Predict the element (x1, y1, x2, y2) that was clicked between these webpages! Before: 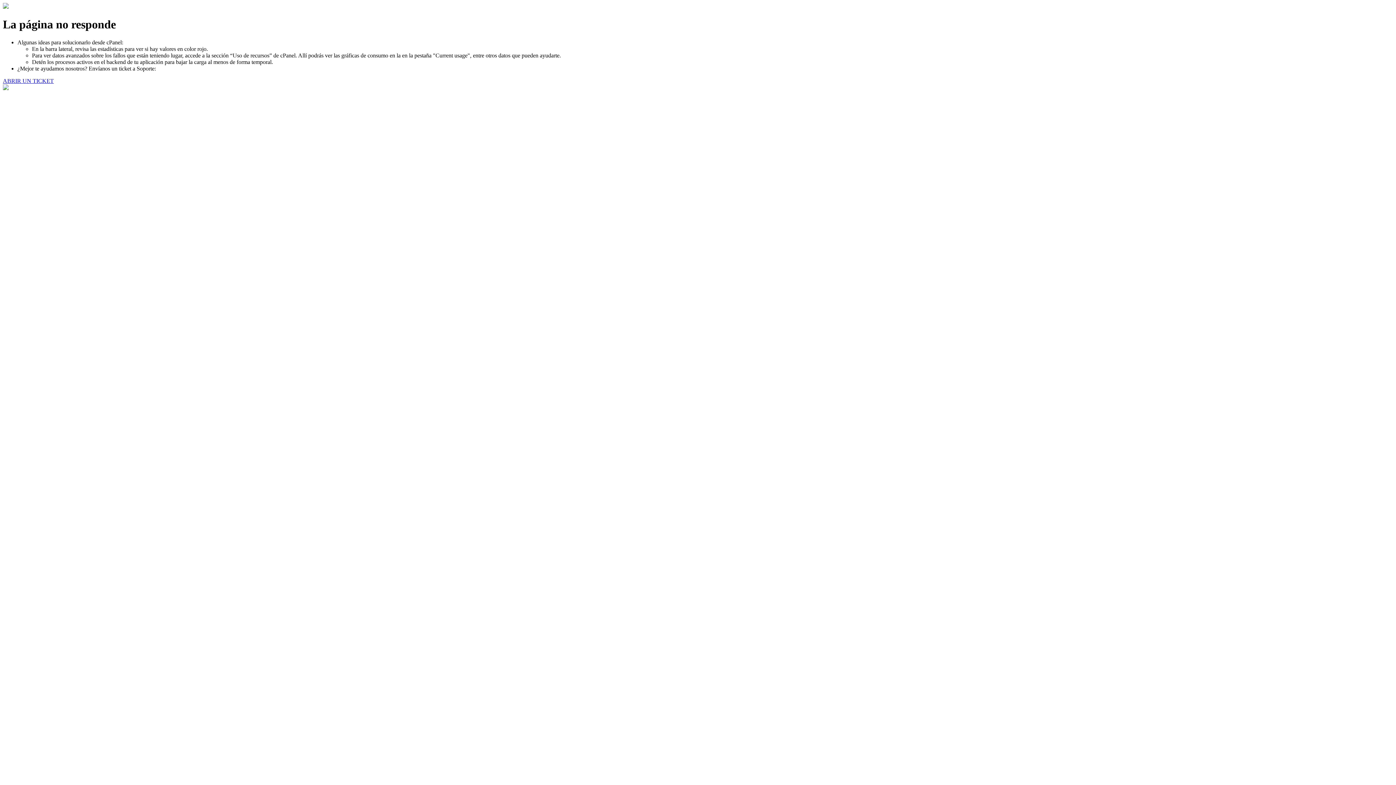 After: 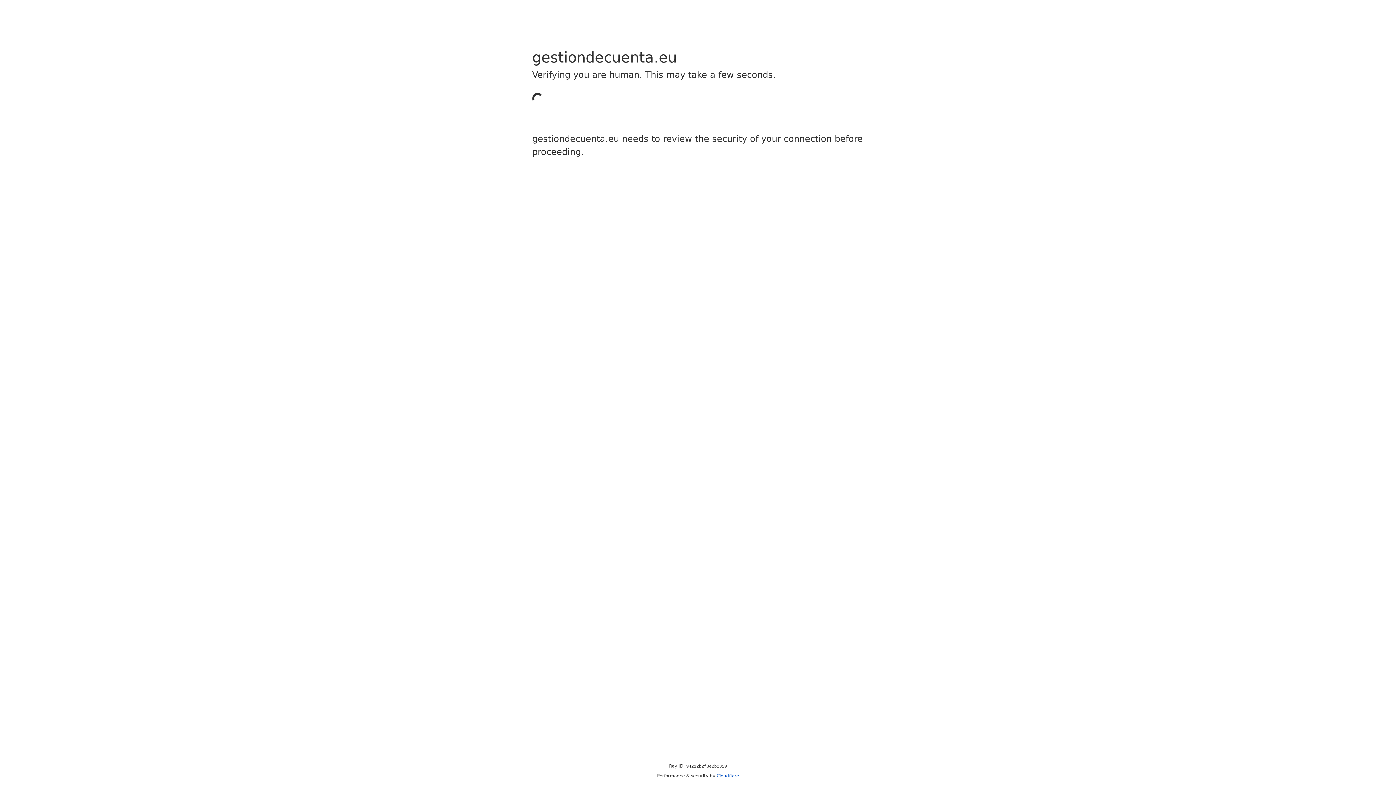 Action: label: ABRIR UN TICKET bbox: (2, 77, 53, 83)